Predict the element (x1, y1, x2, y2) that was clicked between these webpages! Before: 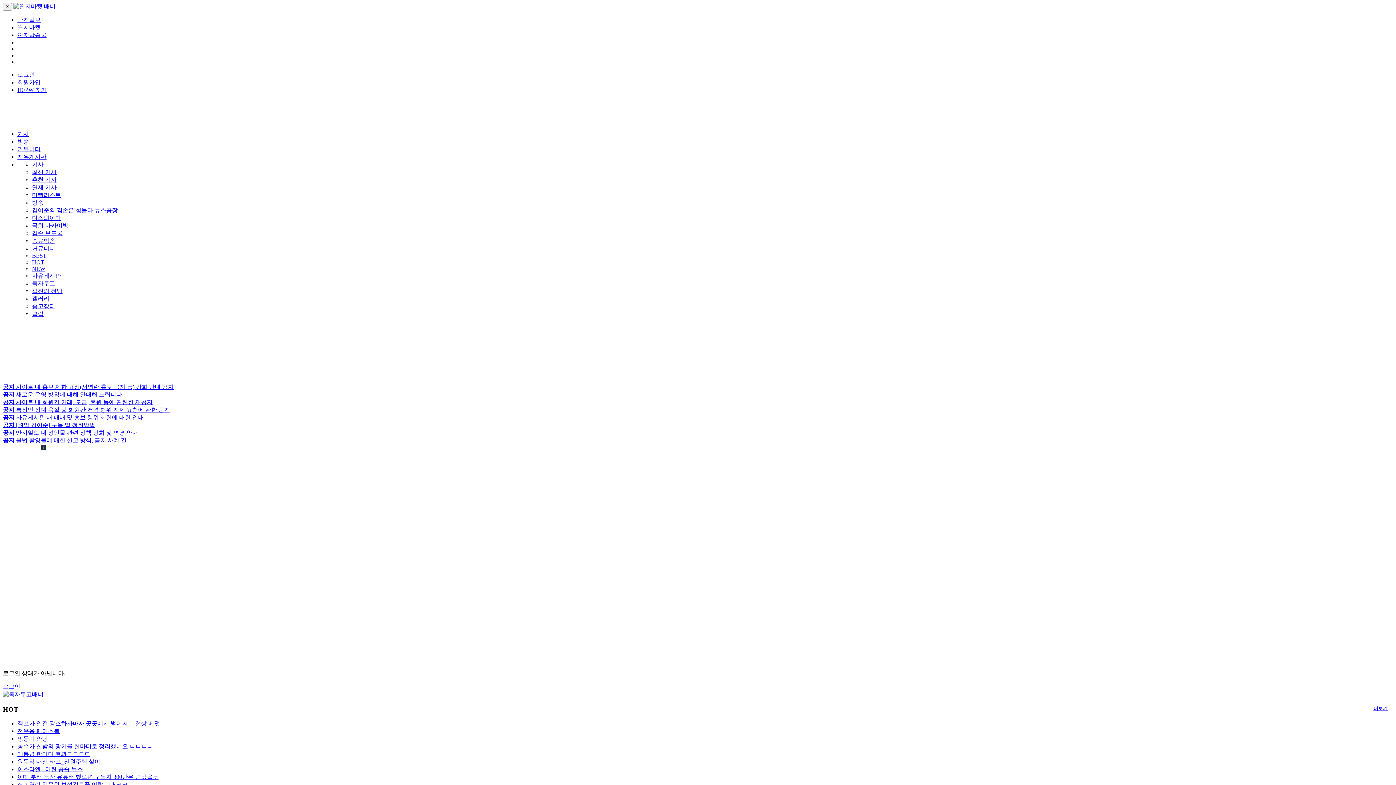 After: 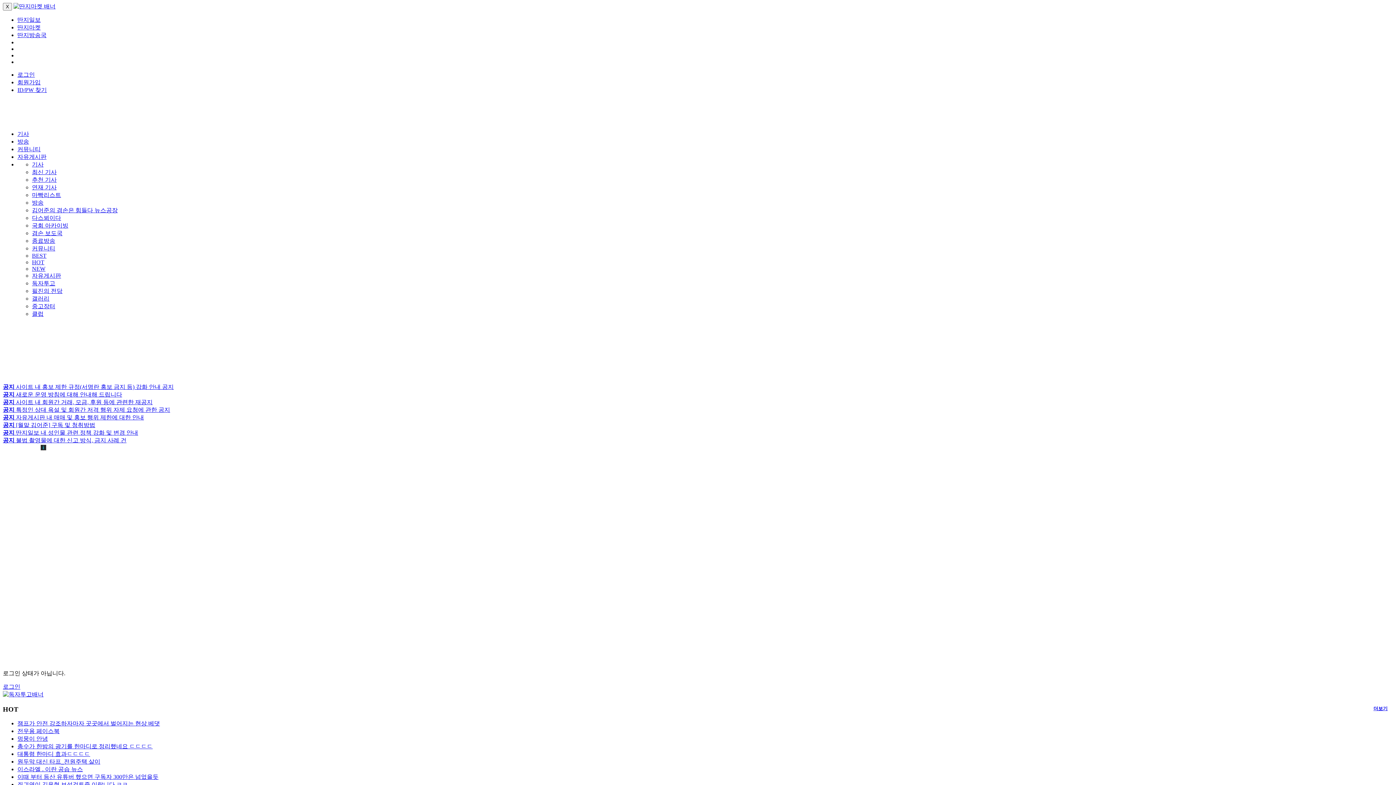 Action: bbox: (32, 161, 43, 167) label: 기사